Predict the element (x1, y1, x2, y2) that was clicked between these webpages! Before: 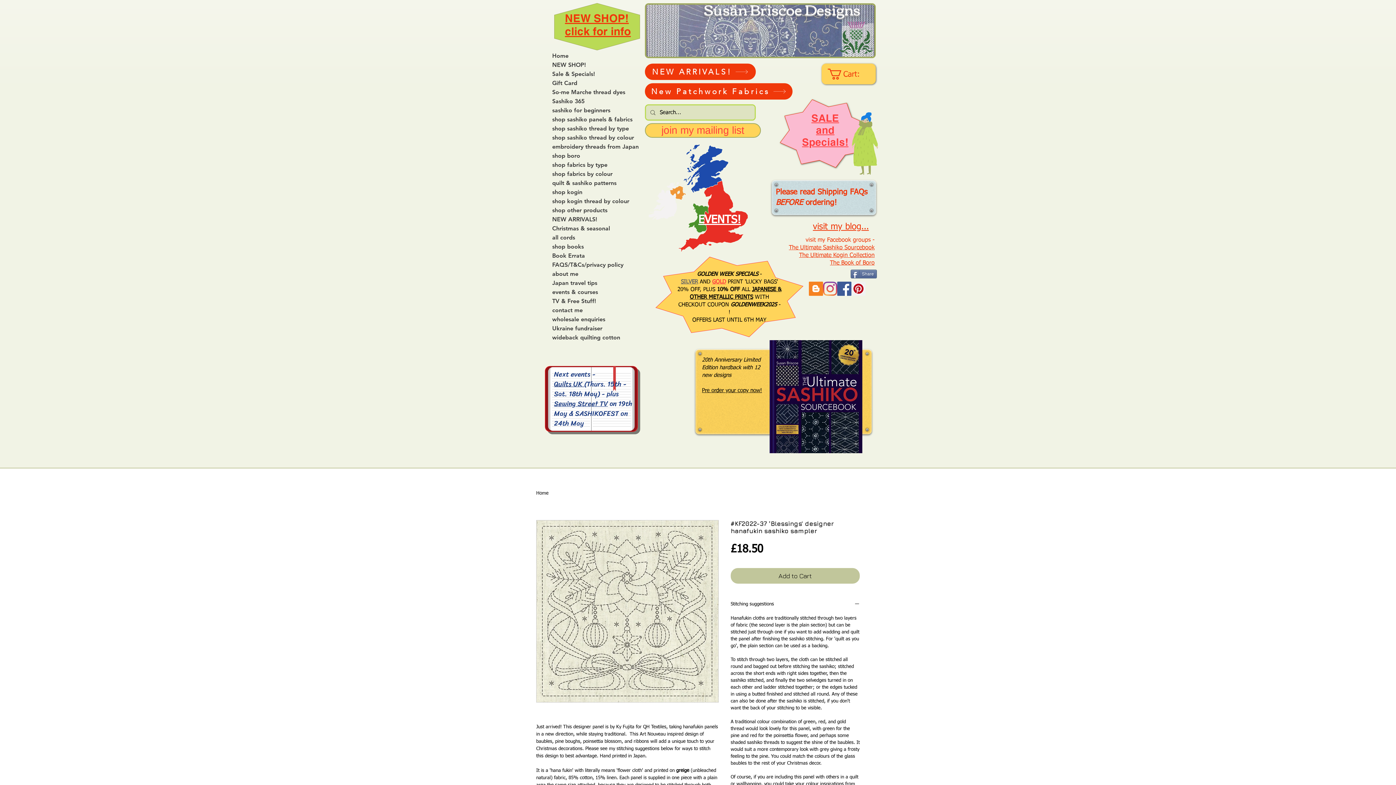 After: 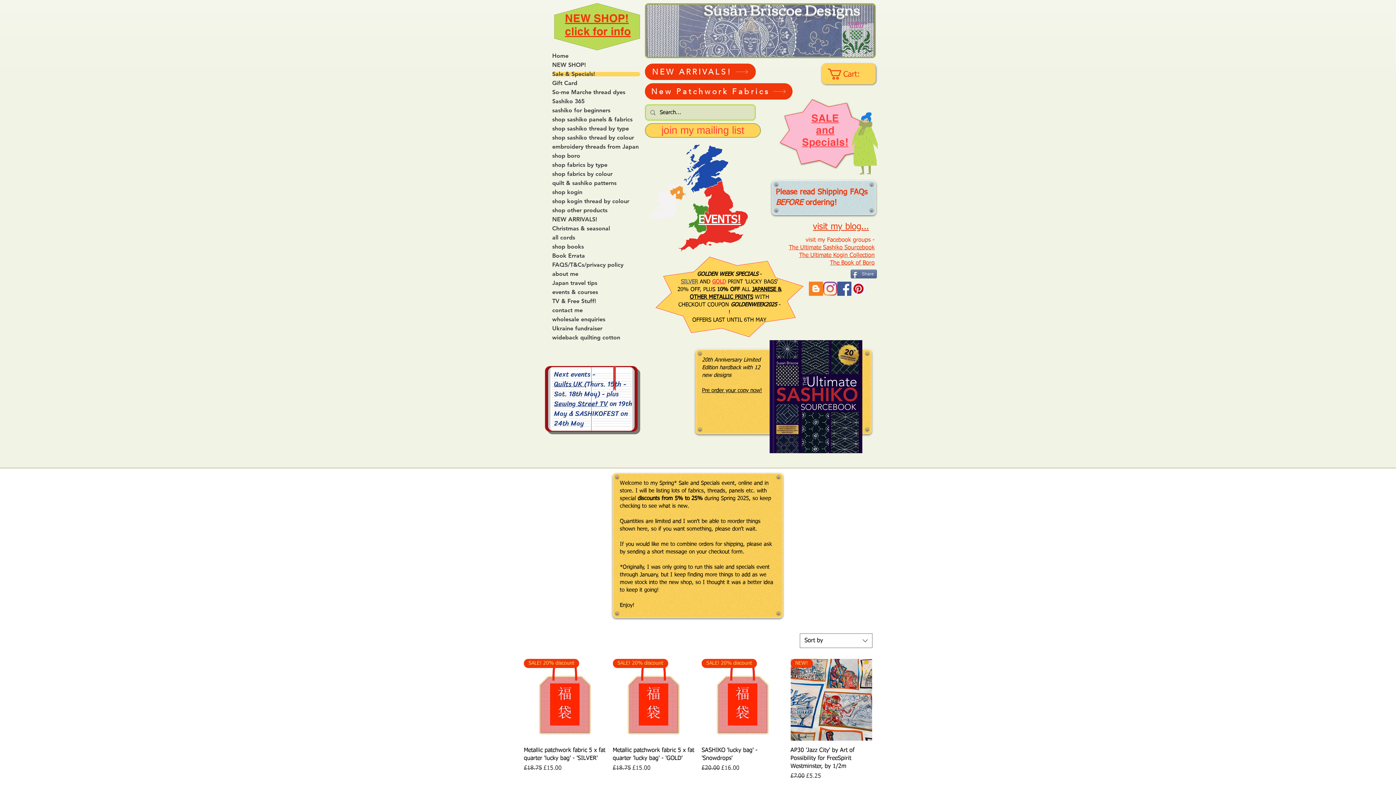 Action: bbox: (552, 72, 640, 76) label: Sale & Specials!